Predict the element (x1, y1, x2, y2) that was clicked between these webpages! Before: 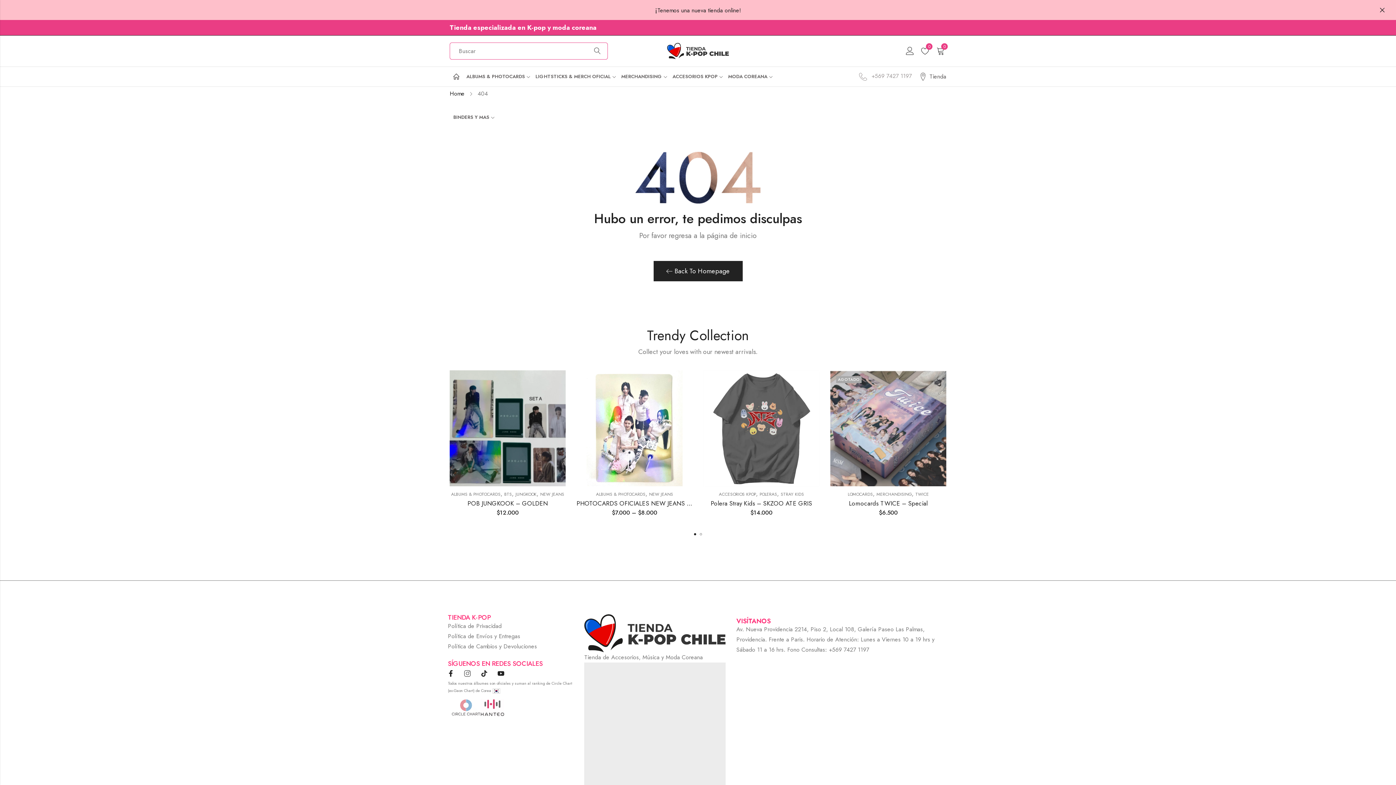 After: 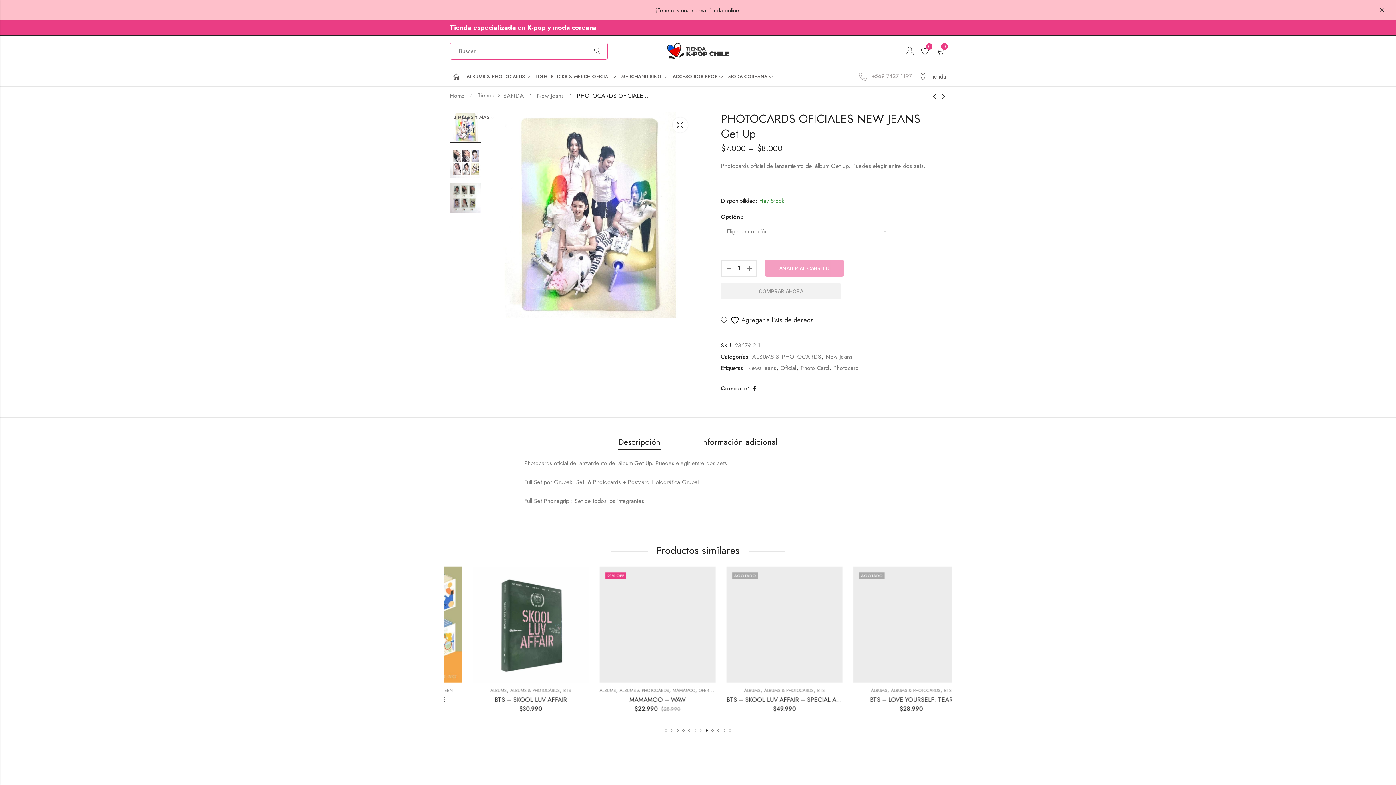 Action: bbox: (576, 423, 692, 432)